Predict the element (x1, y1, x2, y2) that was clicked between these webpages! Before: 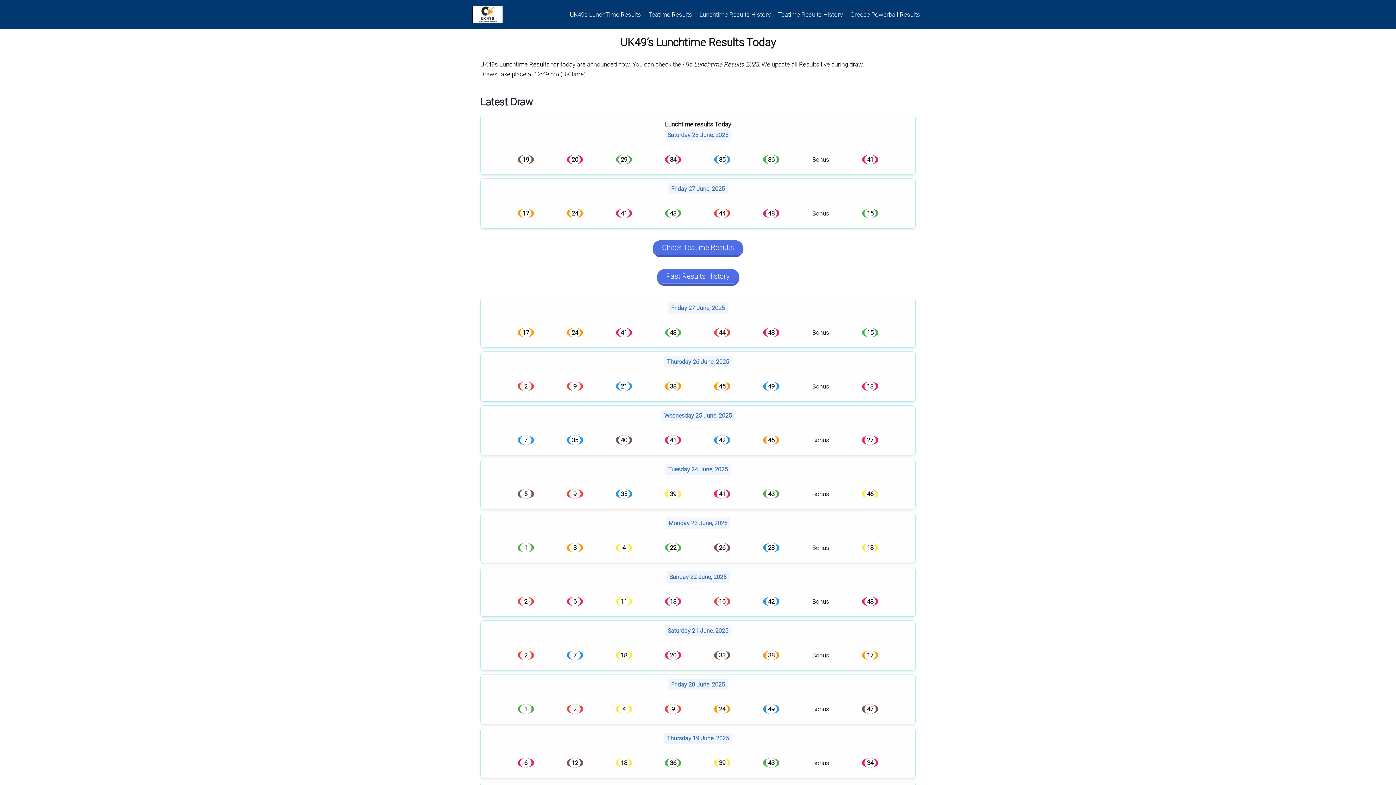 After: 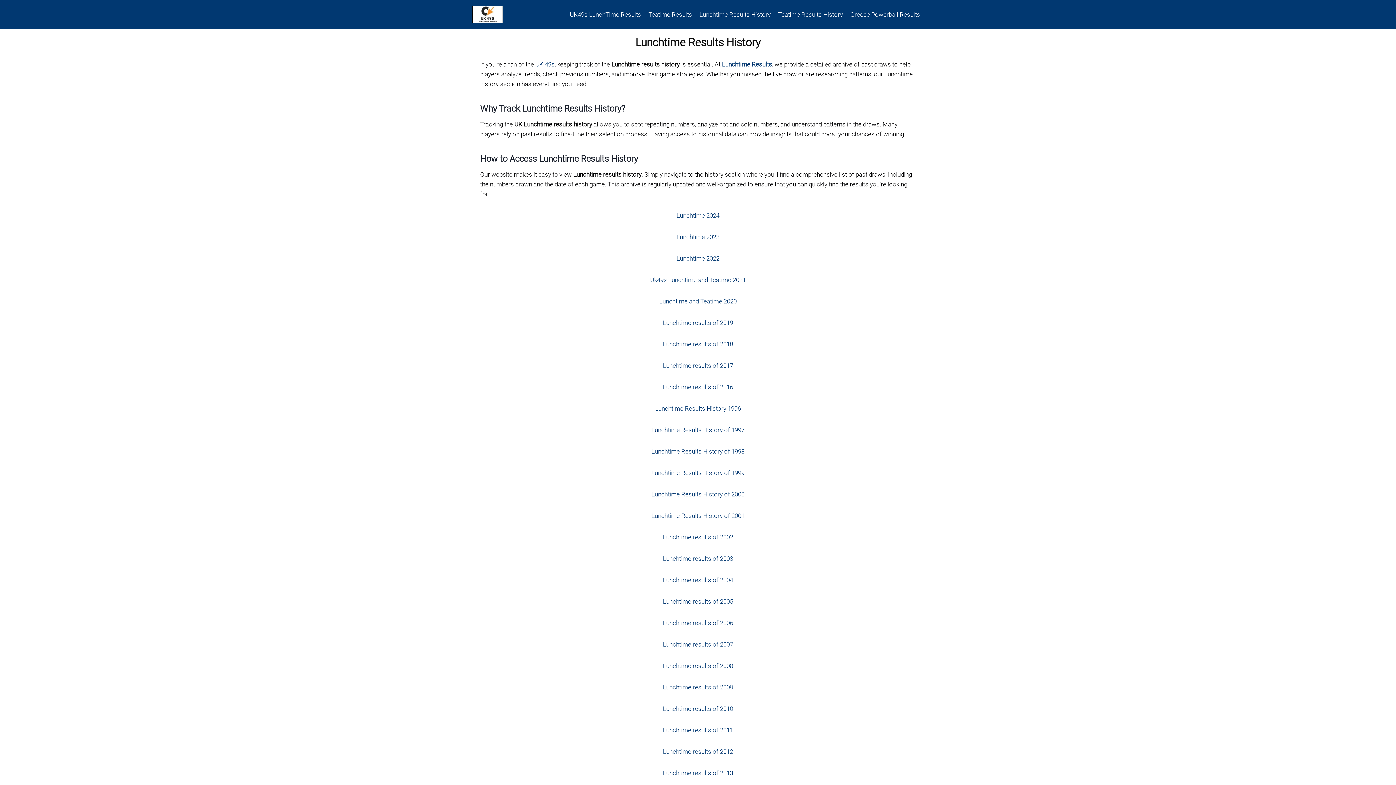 Action: label: Lunchtime Results History bbox: (695, 0, 774, 29)